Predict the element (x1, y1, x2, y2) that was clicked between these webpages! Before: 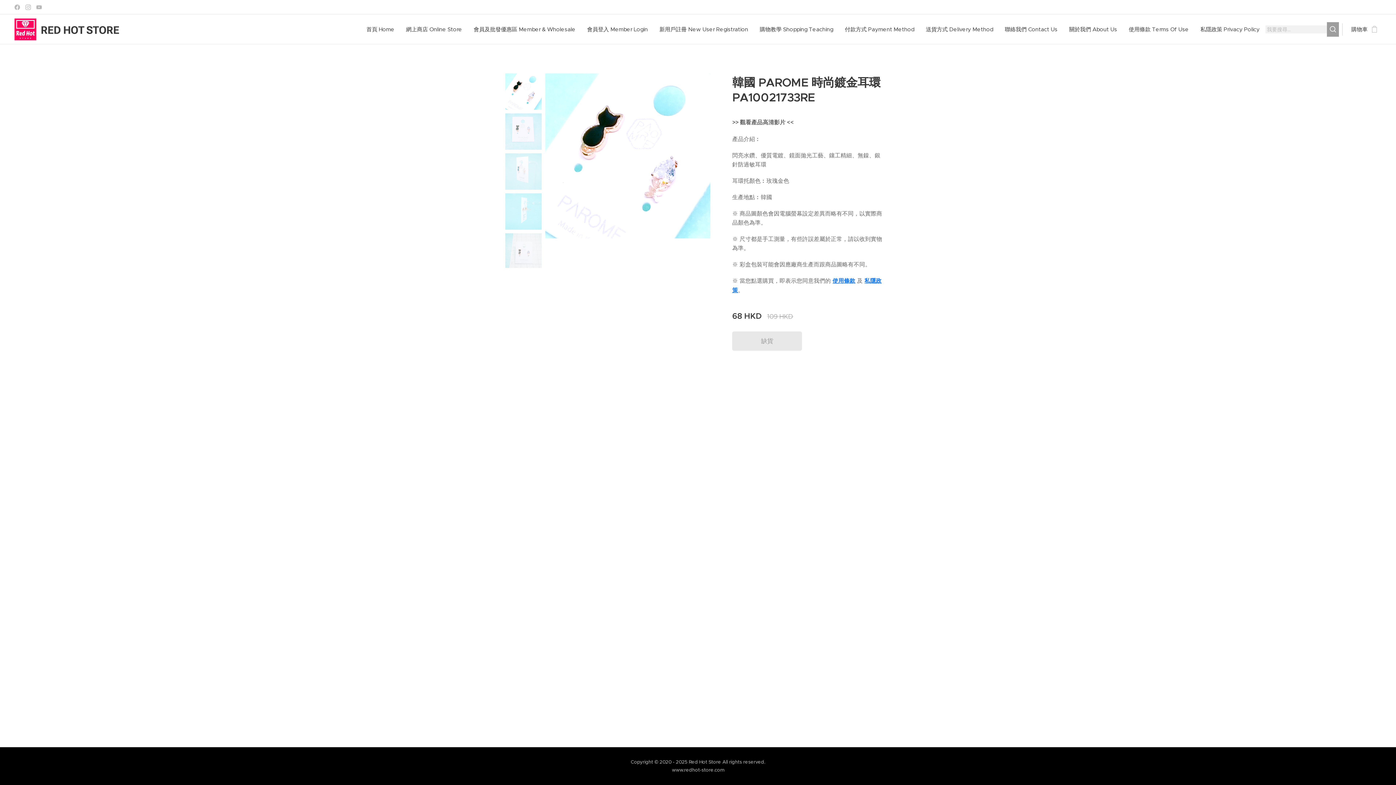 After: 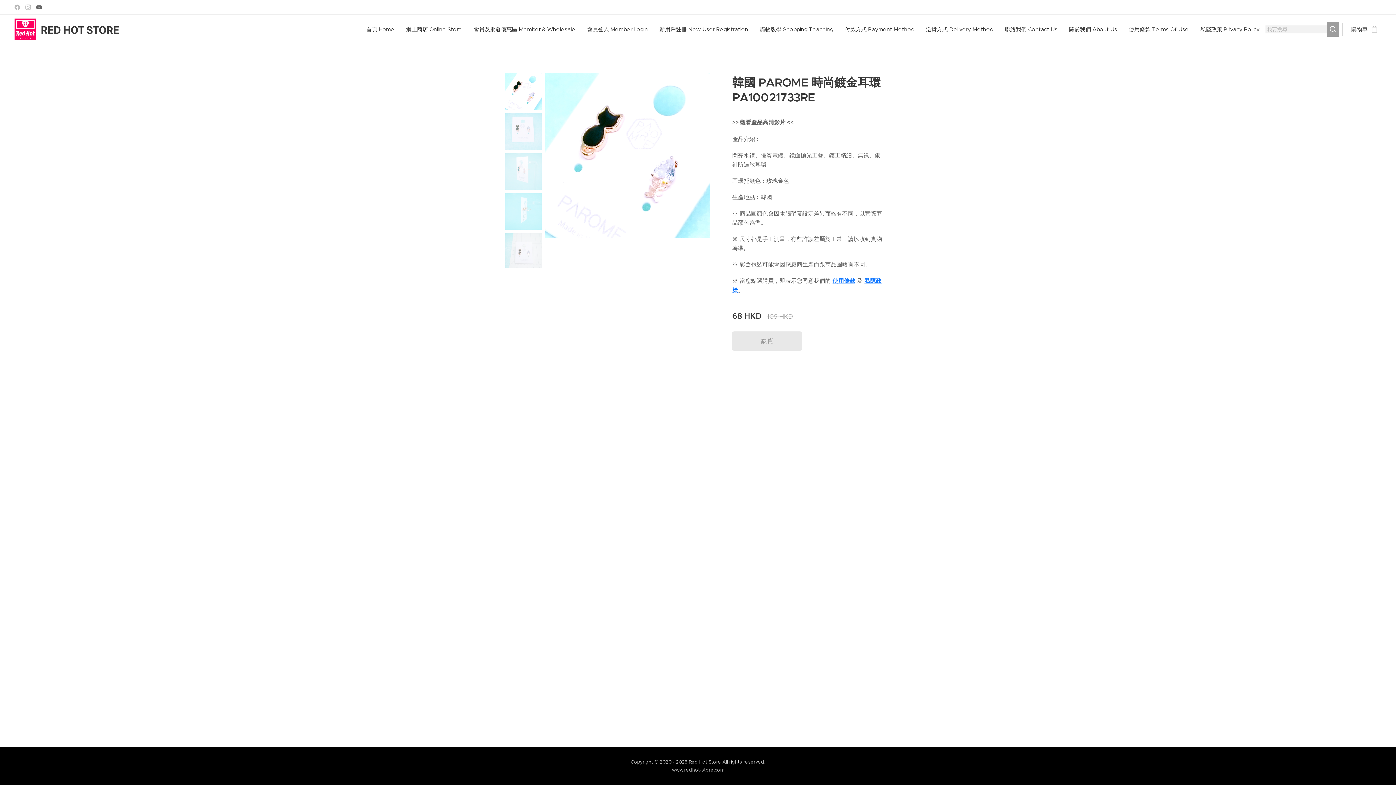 Action: bbox: (34, 1, 43, 13)